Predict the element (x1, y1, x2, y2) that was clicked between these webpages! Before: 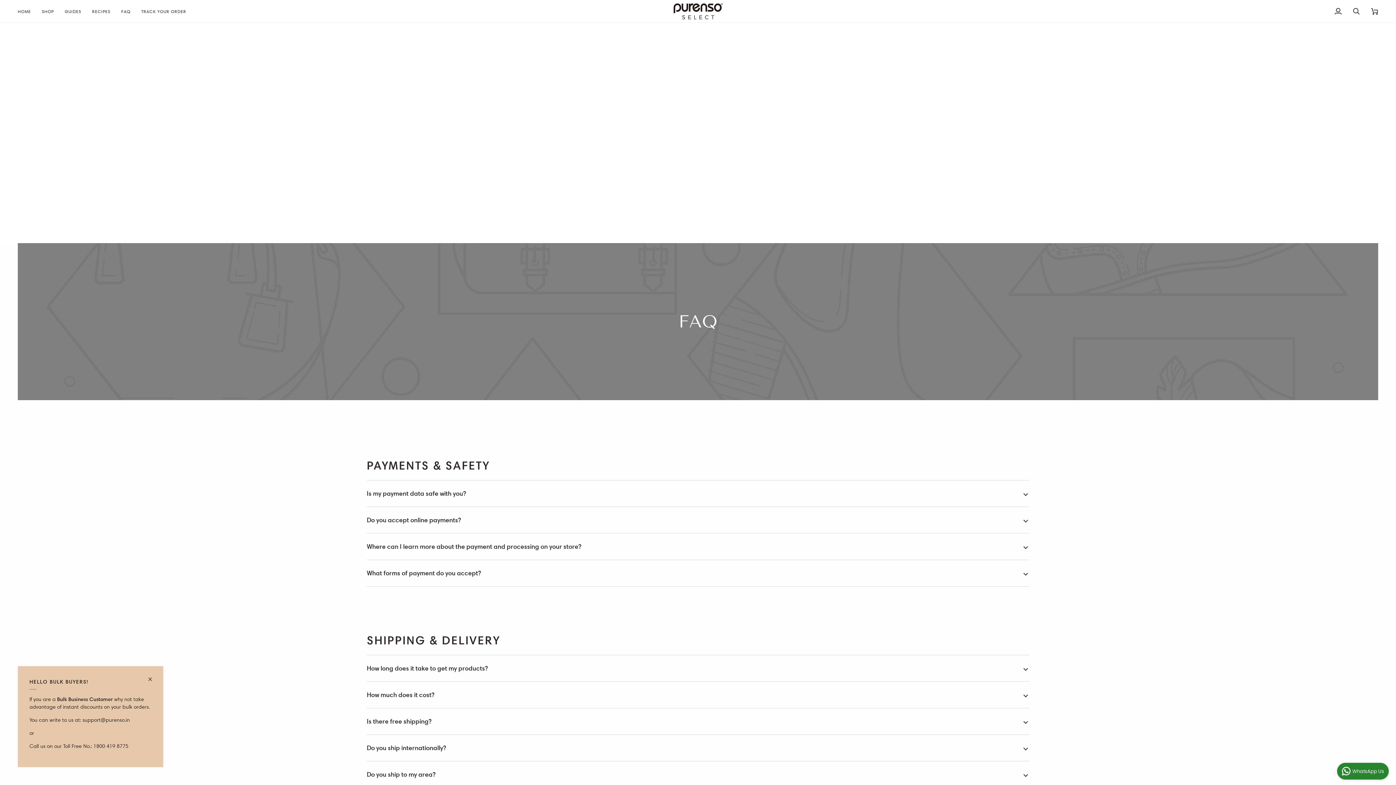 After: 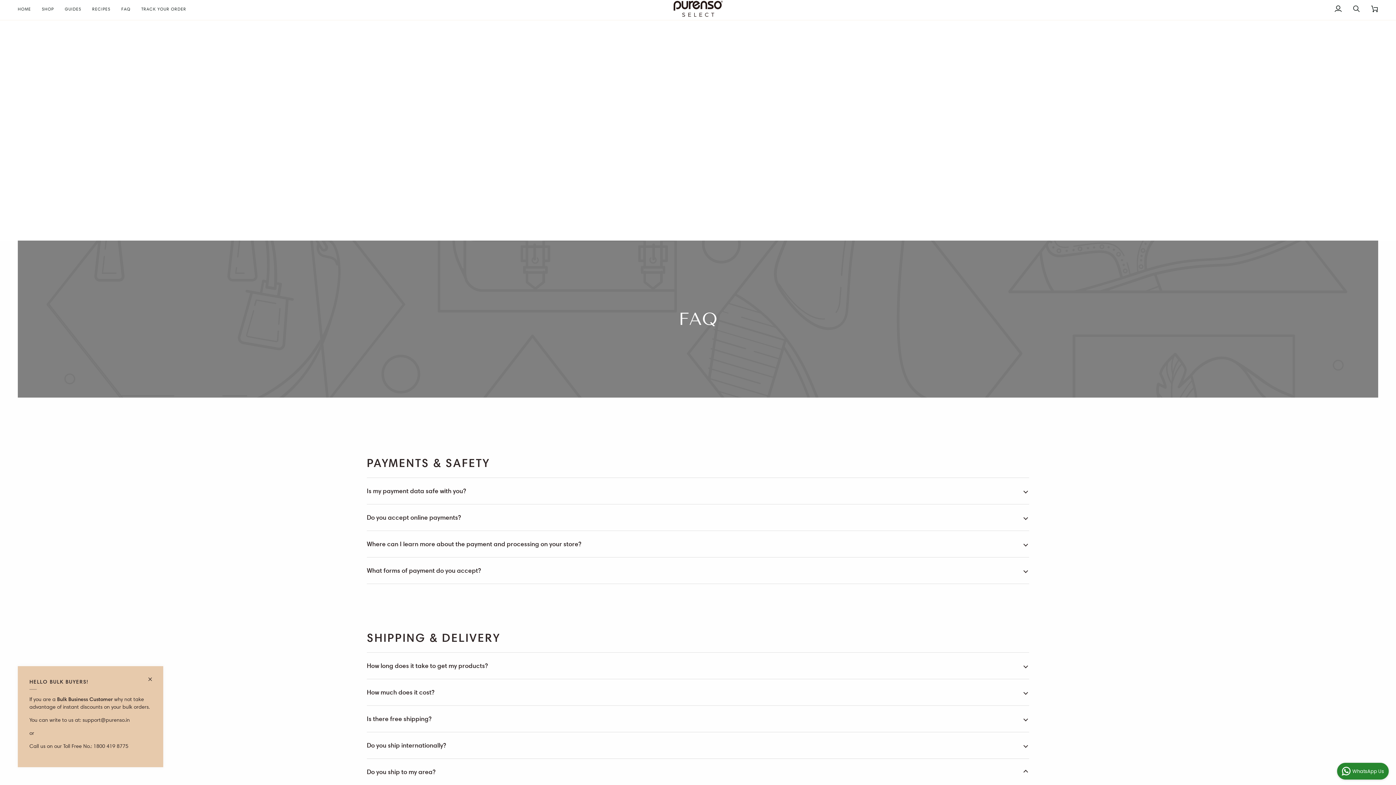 Action: label: Do you ship to my area? bbox: (366, 761, 1029, 788)